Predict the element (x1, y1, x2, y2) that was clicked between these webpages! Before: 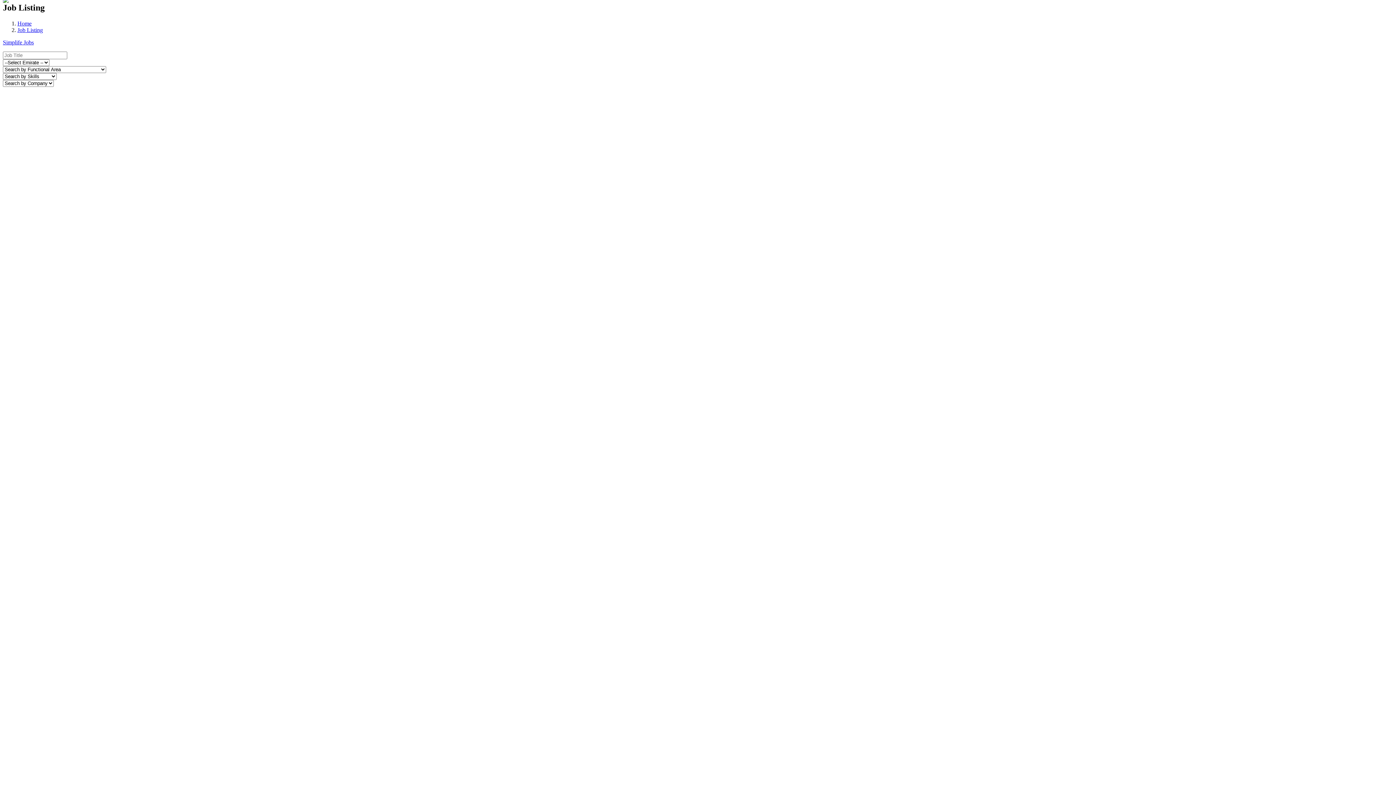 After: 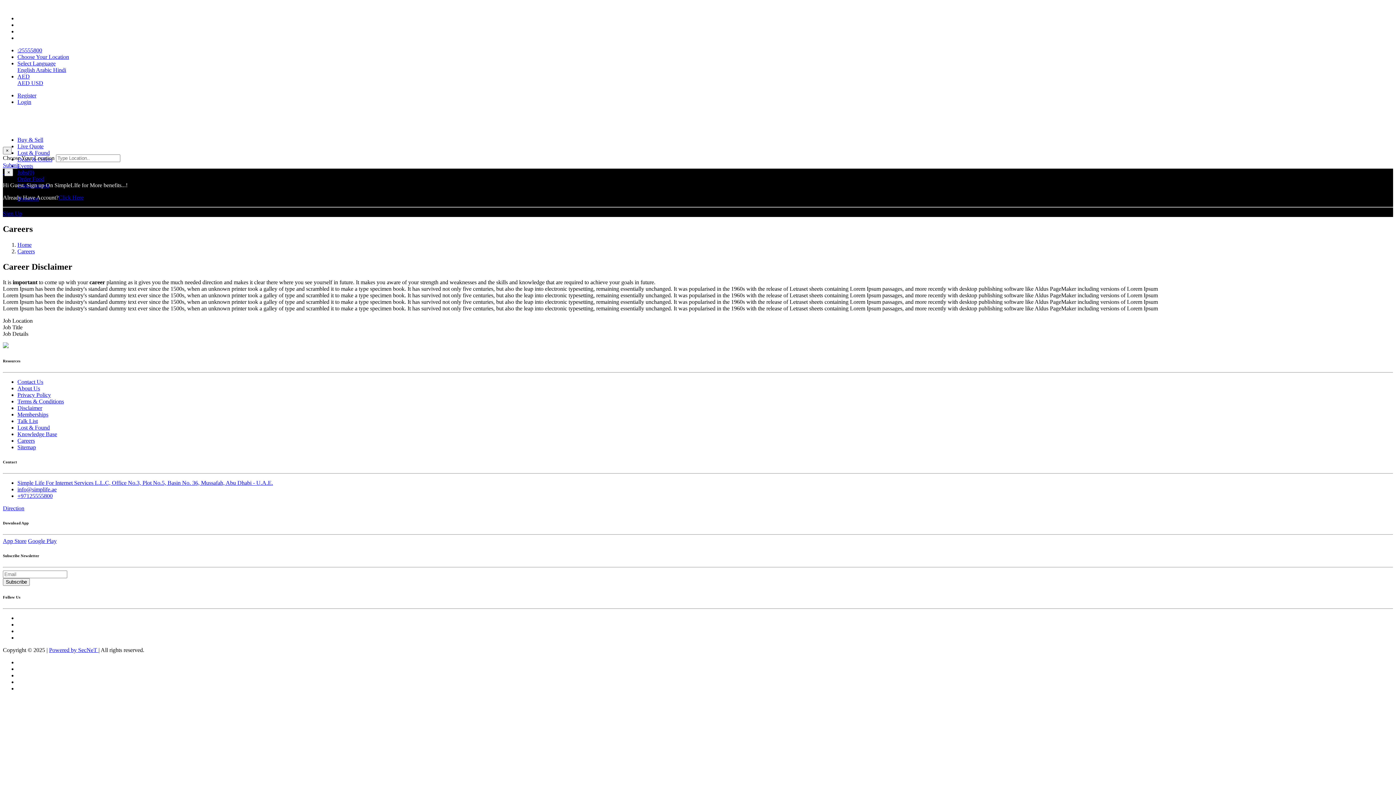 Action: label: Simplife Jobs bbox: (2, 39, 33, 45)